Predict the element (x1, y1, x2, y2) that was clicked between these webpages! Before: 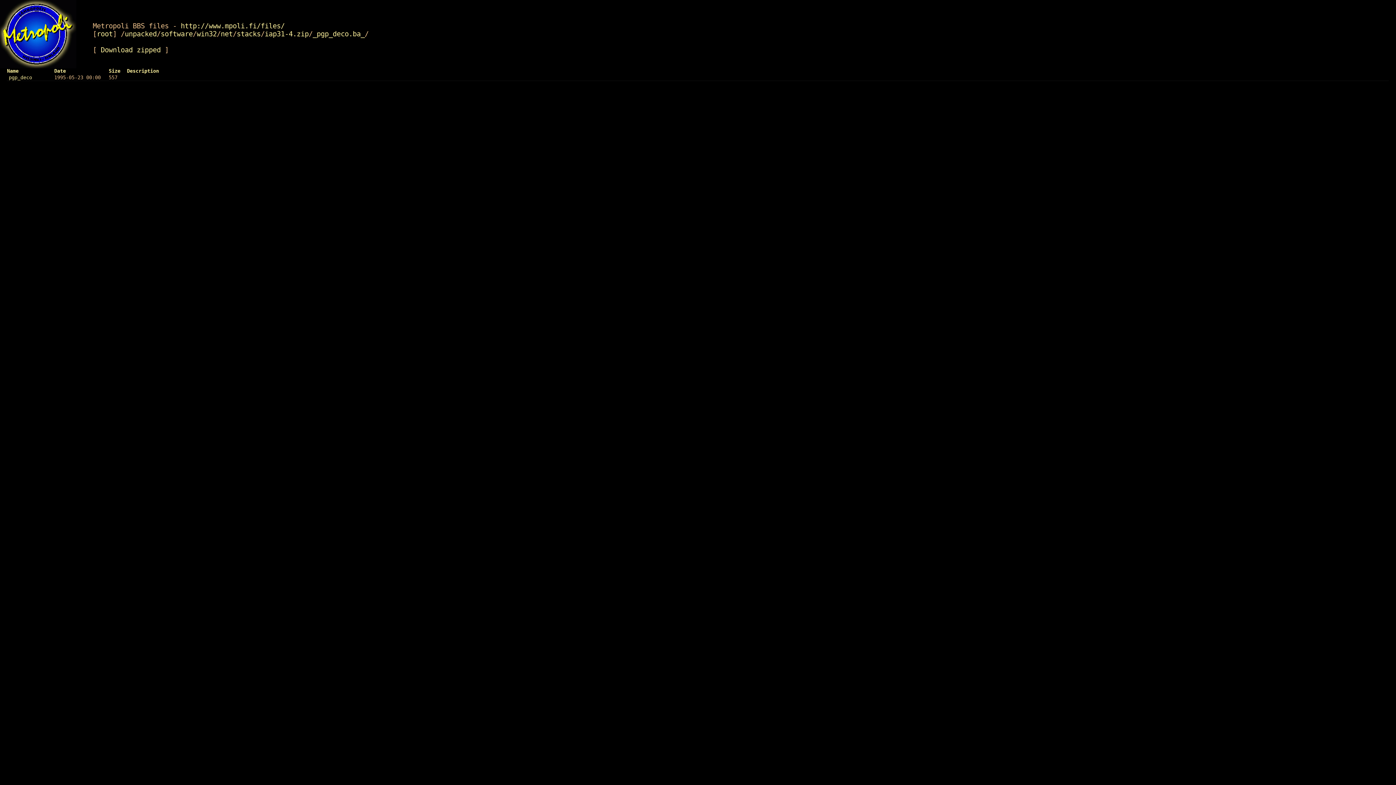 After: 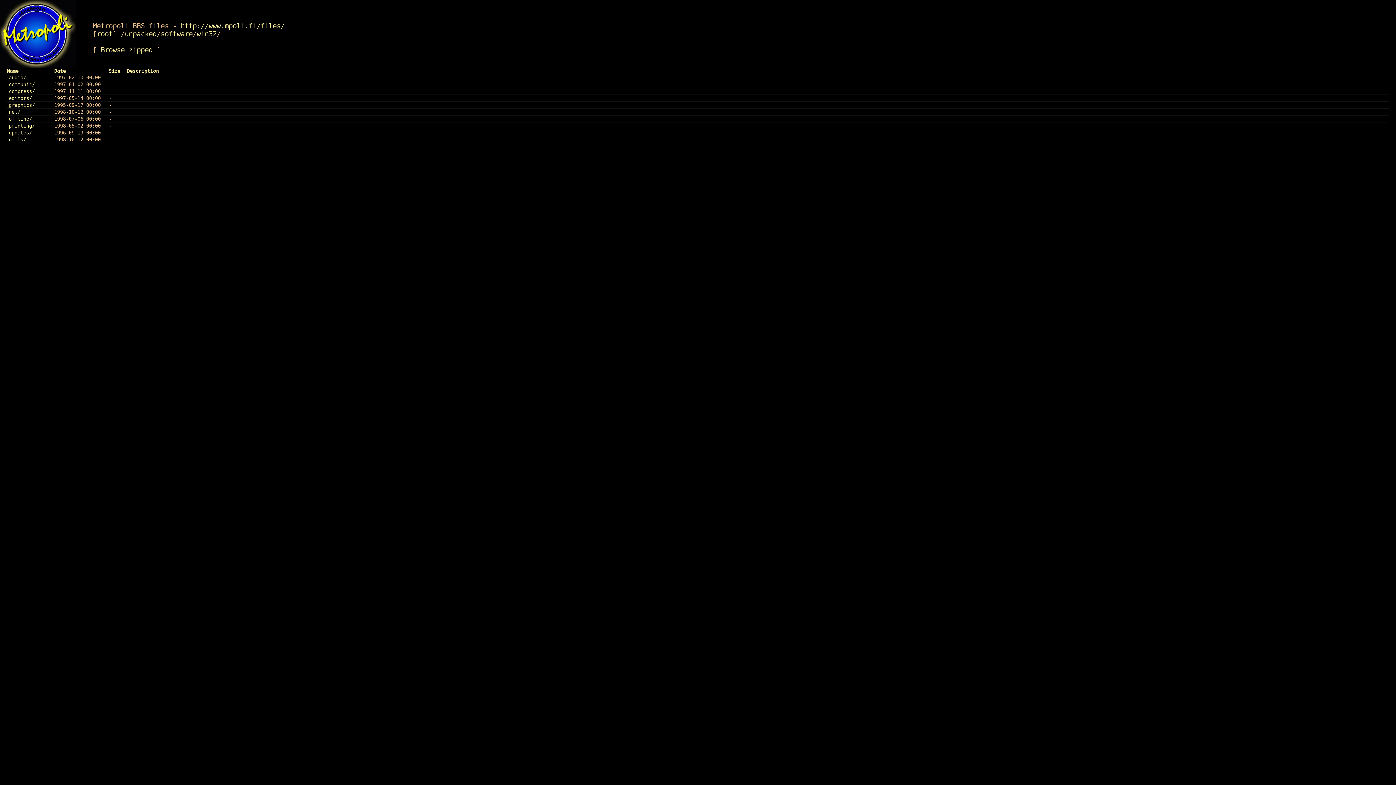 Action: bbox: (196, 29, 216, 37) label: win32